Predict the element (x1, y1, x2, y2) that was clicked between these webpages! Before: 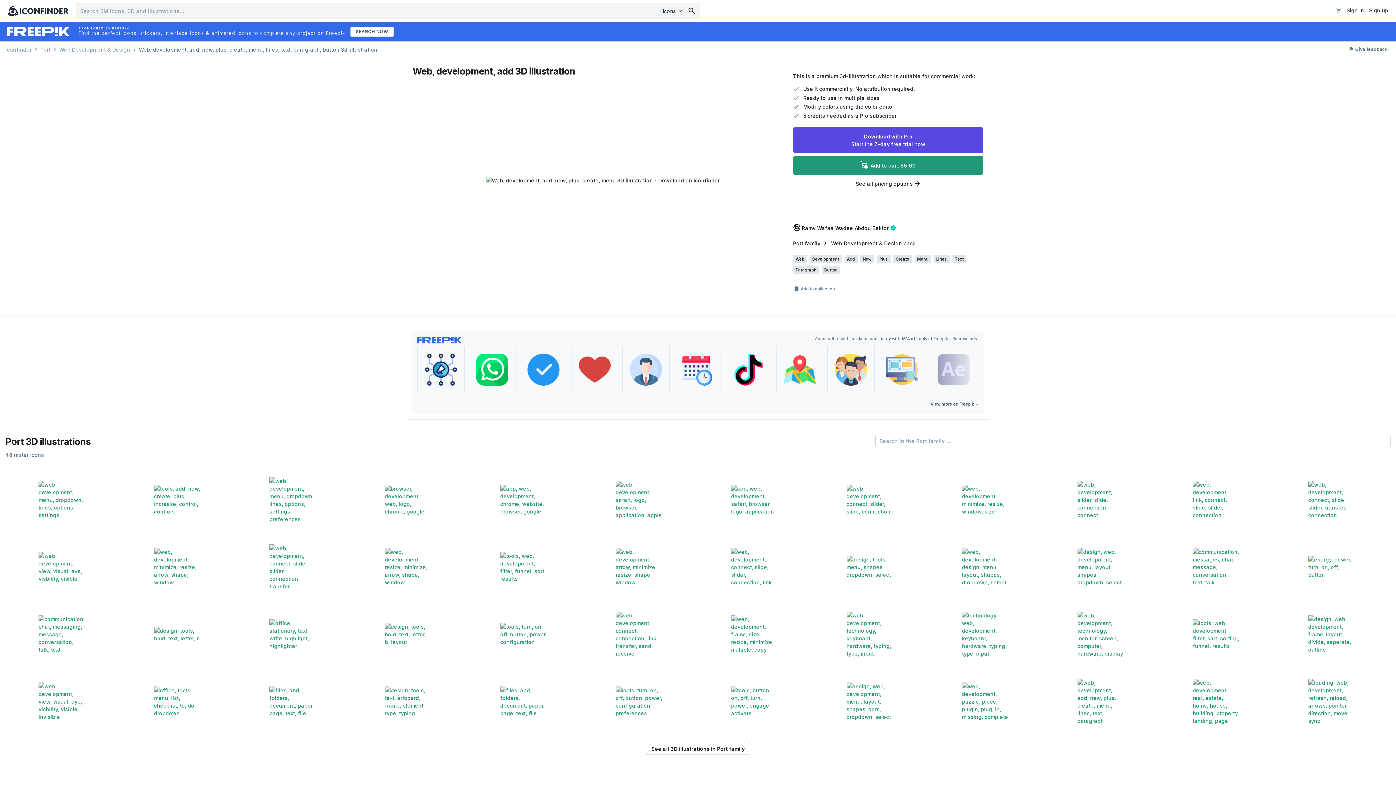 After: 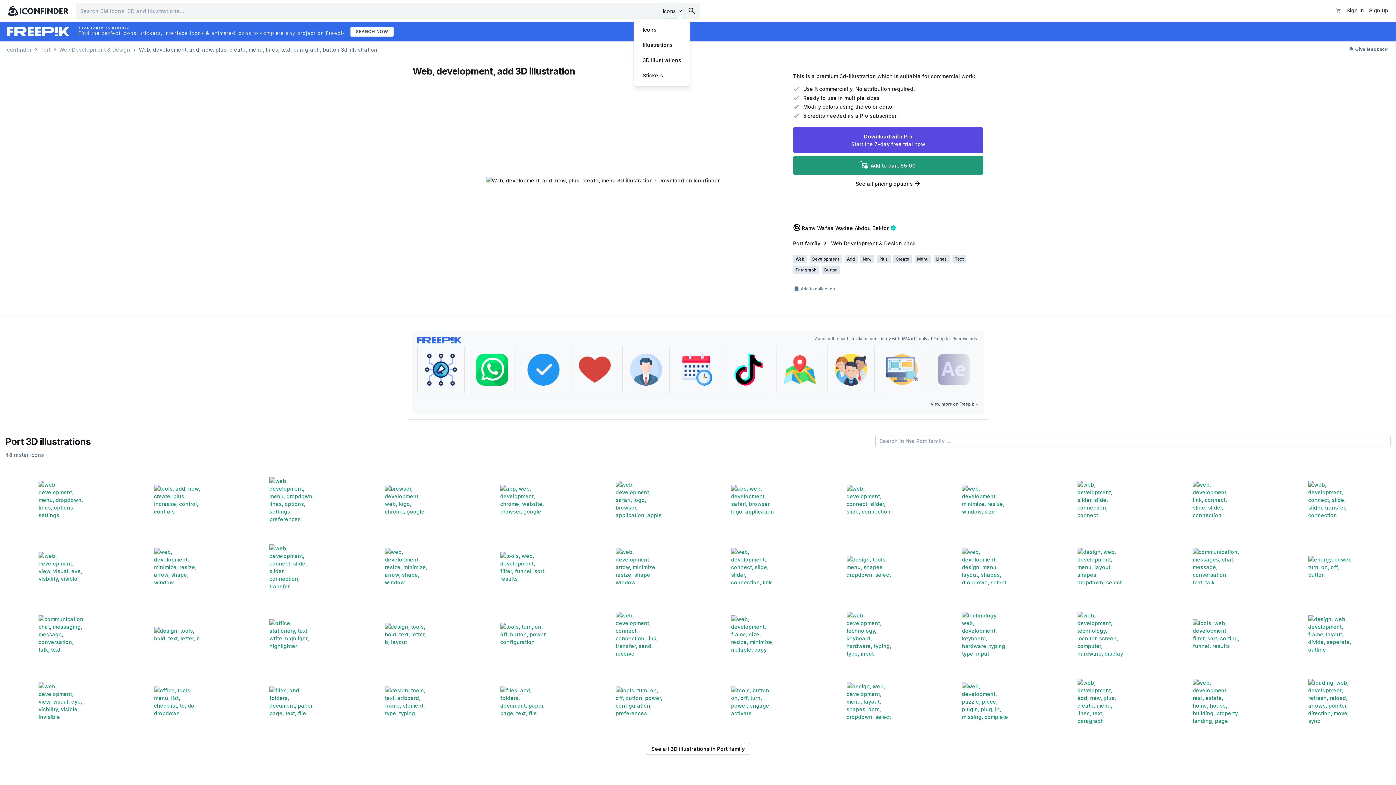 Action: label: Icons  bbox: (662, 3, 684, 18)